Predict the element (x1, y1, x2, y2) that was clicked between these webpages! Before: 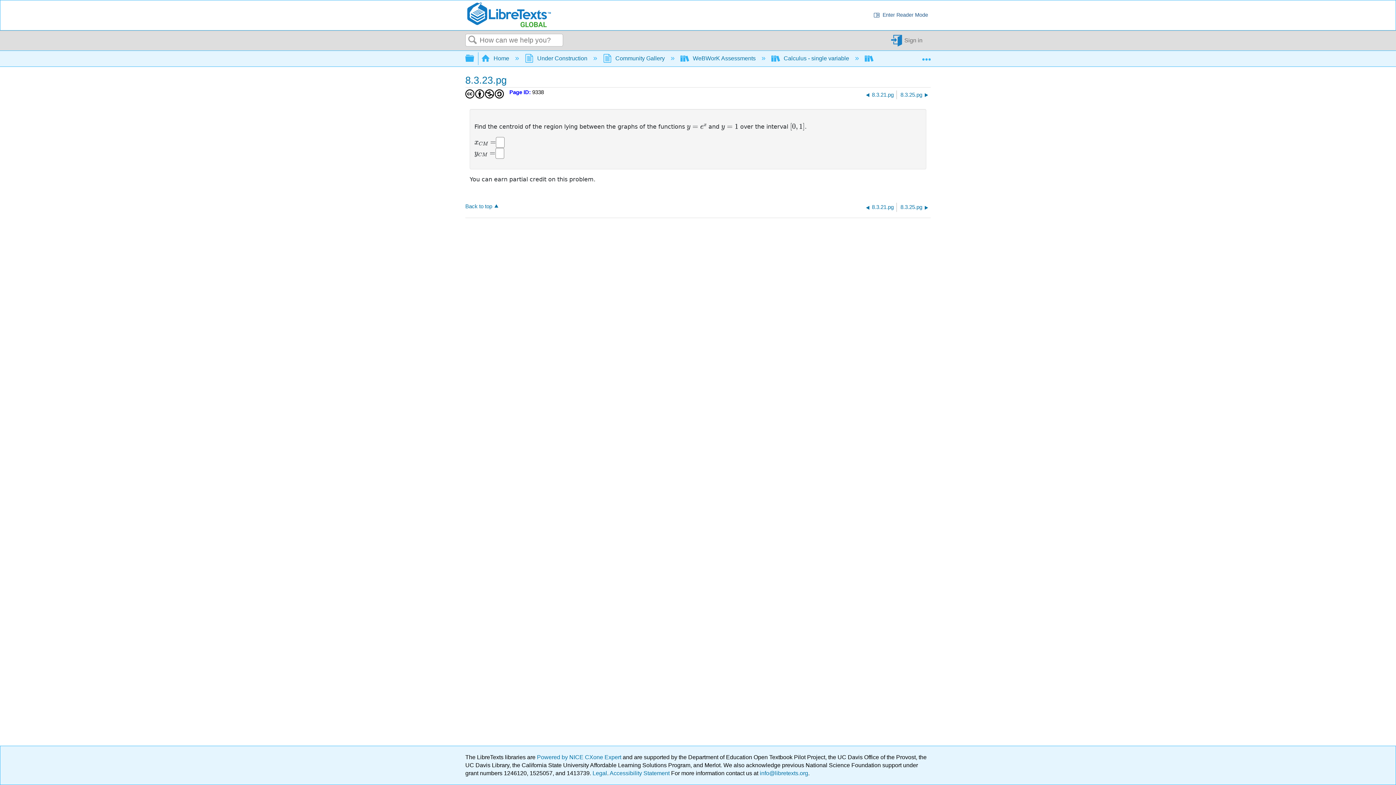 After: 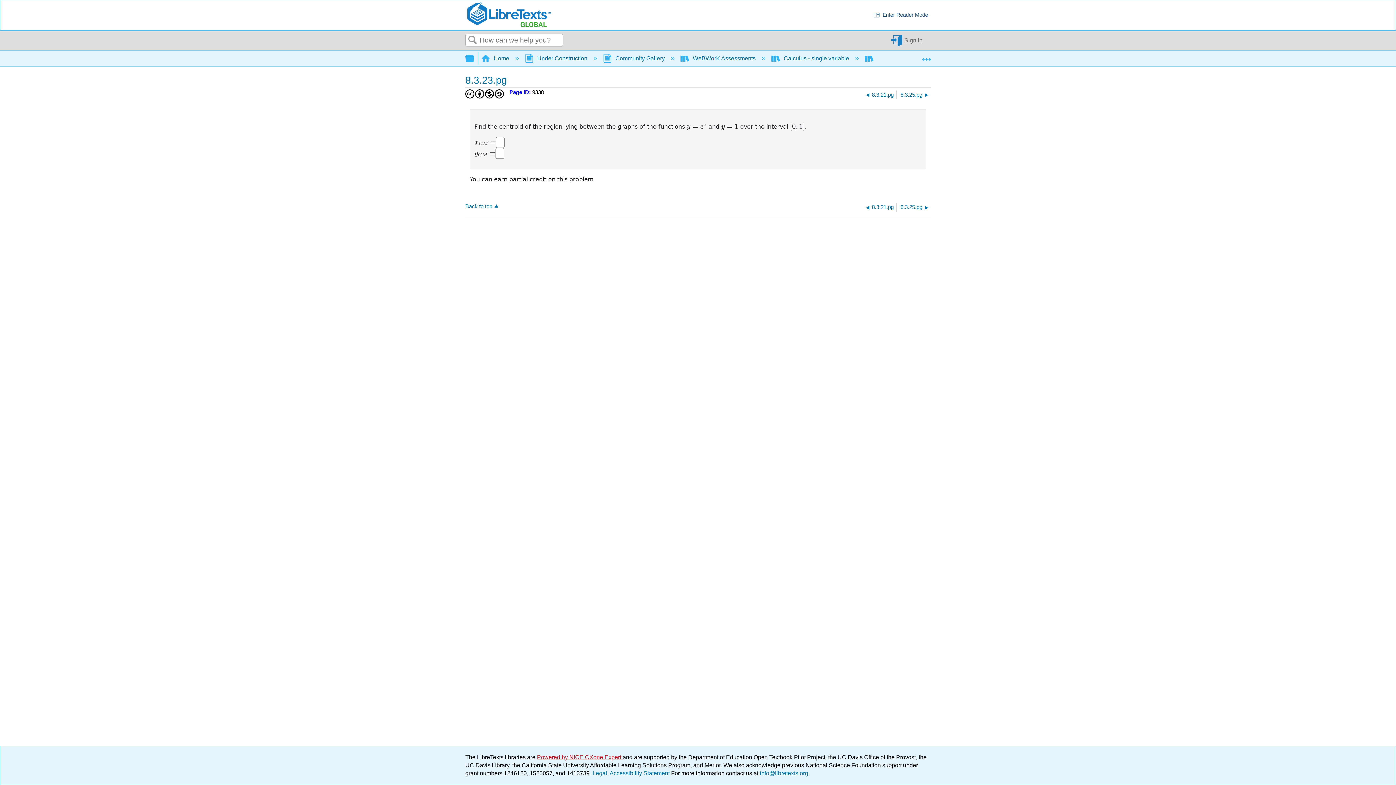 Action: bbox: (537, 754, 622, 760) label: Powered by NICE CXone Expert 